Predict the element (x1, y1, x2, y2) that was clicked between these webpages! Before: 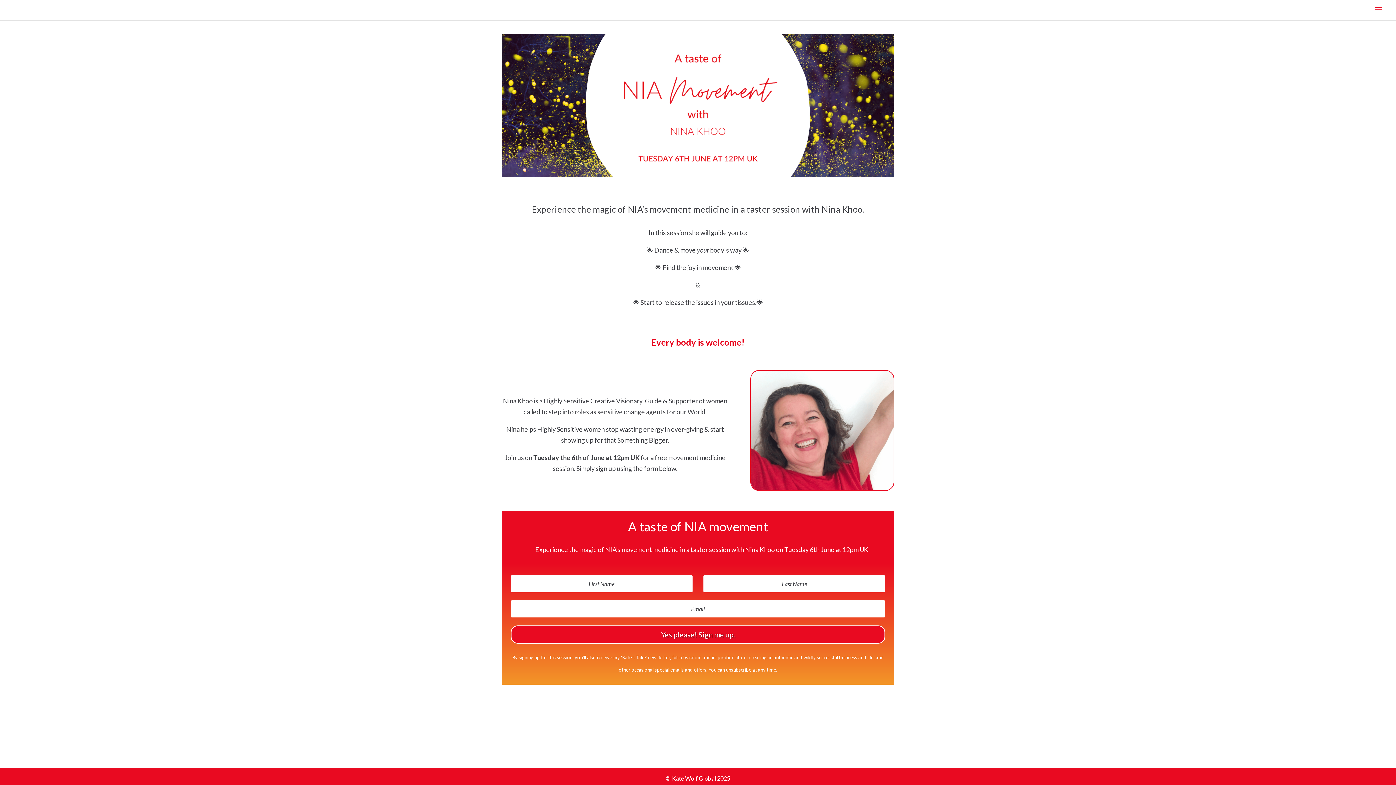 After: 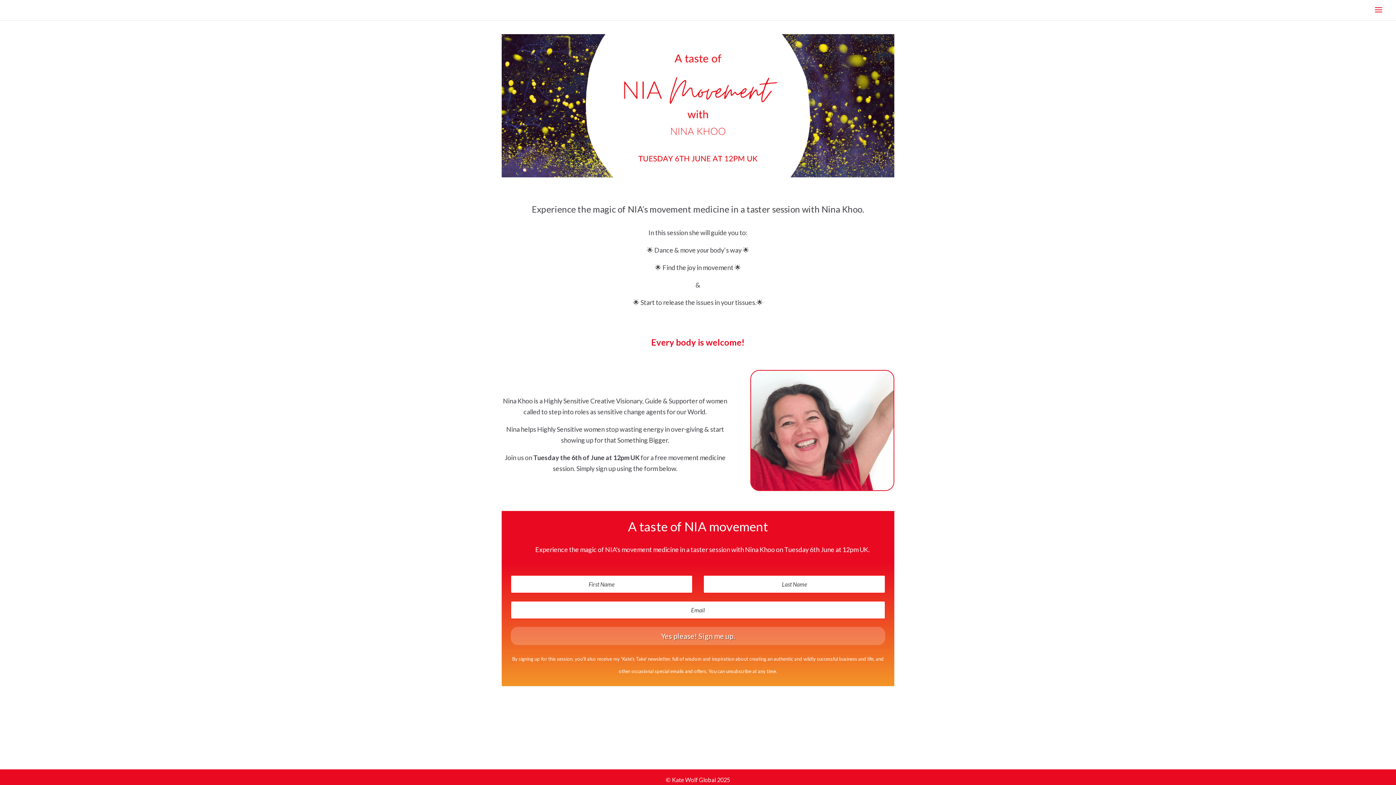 Action: bbox: (510, 625, 885, 644) label: Yes please! Sign me up.